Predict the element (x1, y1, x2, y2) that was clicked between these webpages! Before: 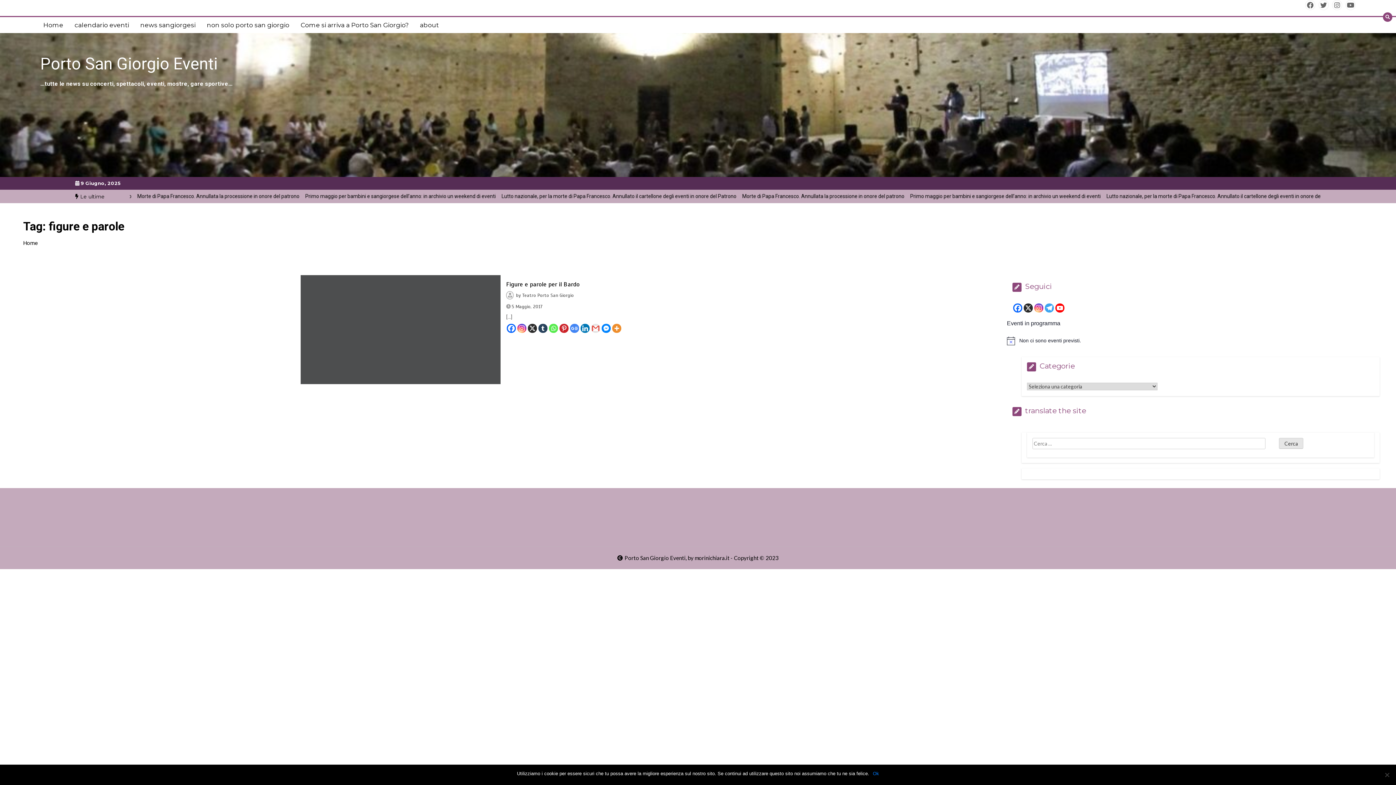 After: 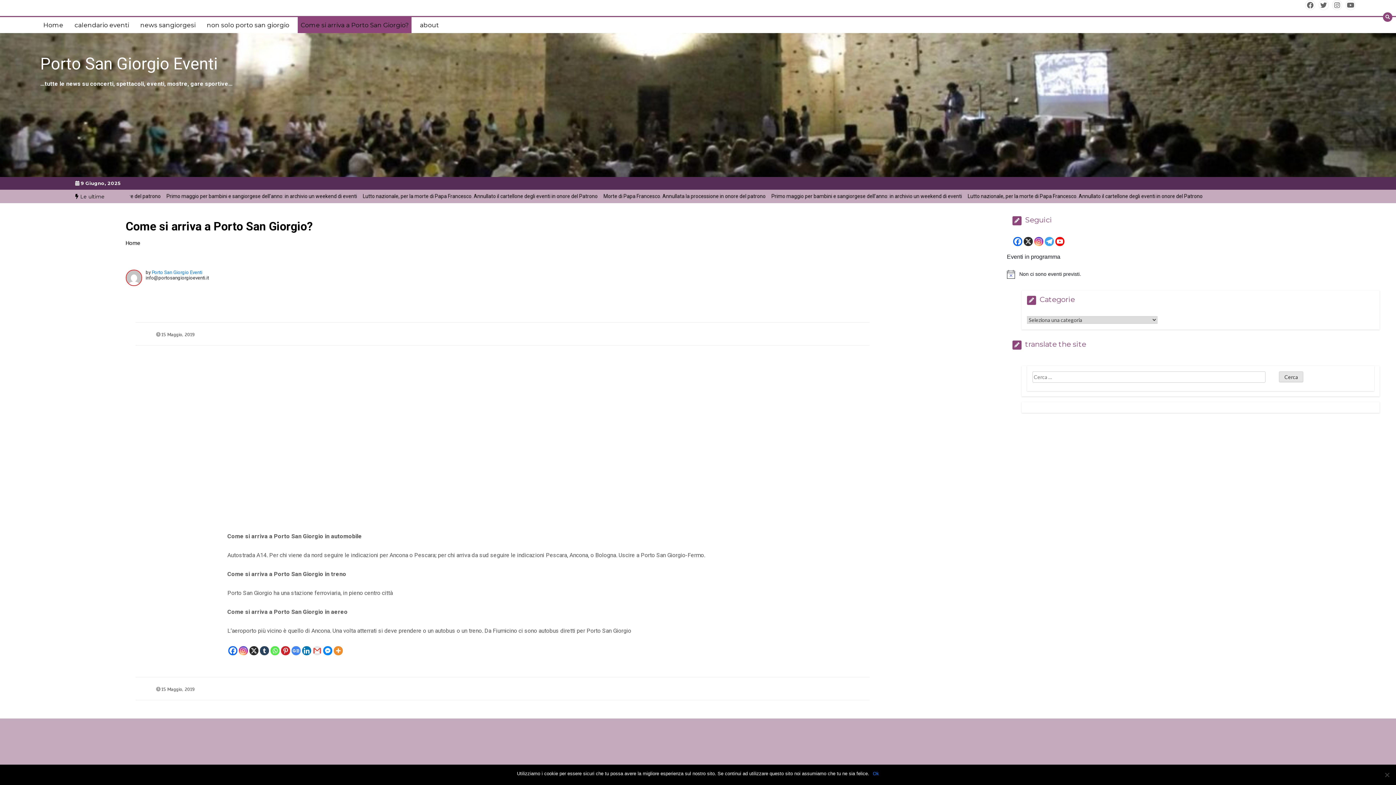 Action: label: Come si arriva a Porto San Giorgio? bbox: (297, 17, 411, 33)